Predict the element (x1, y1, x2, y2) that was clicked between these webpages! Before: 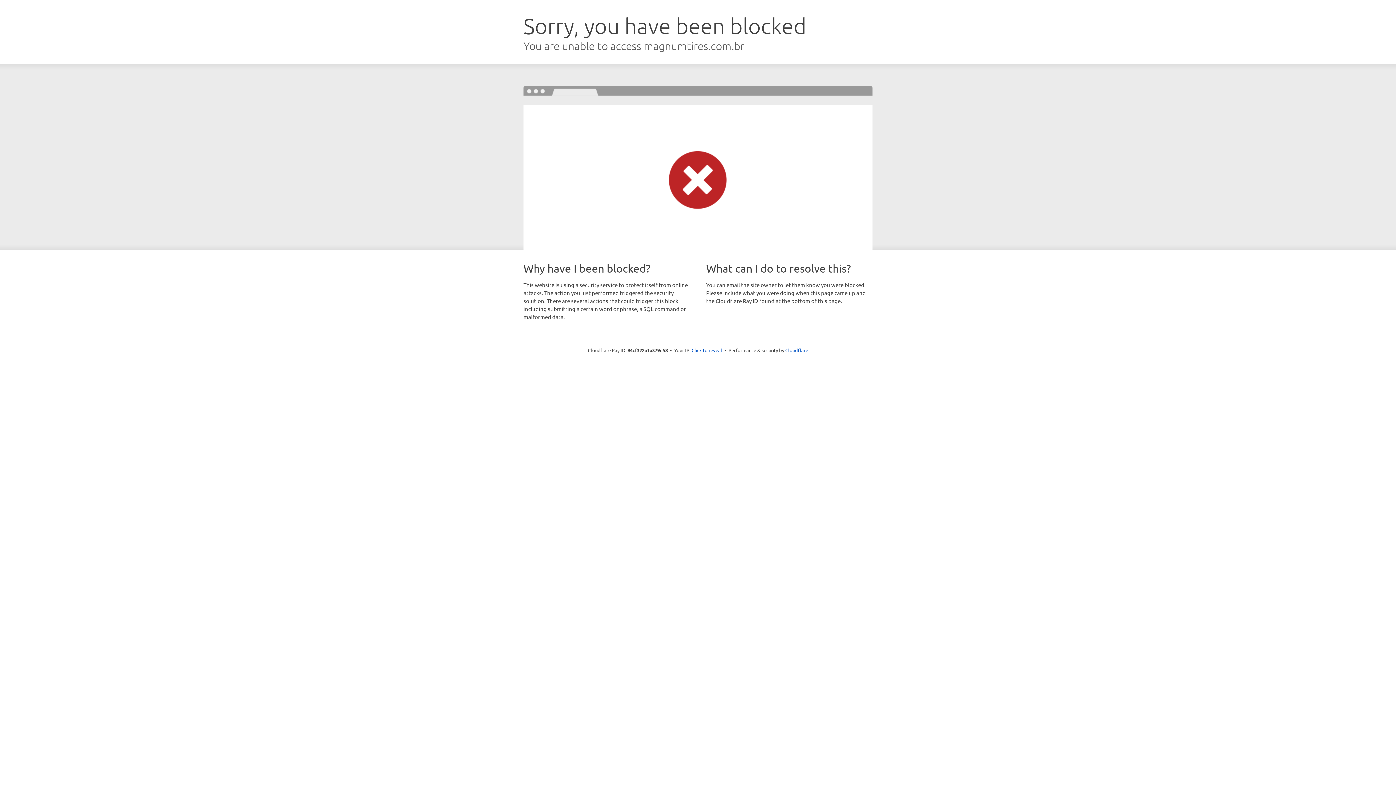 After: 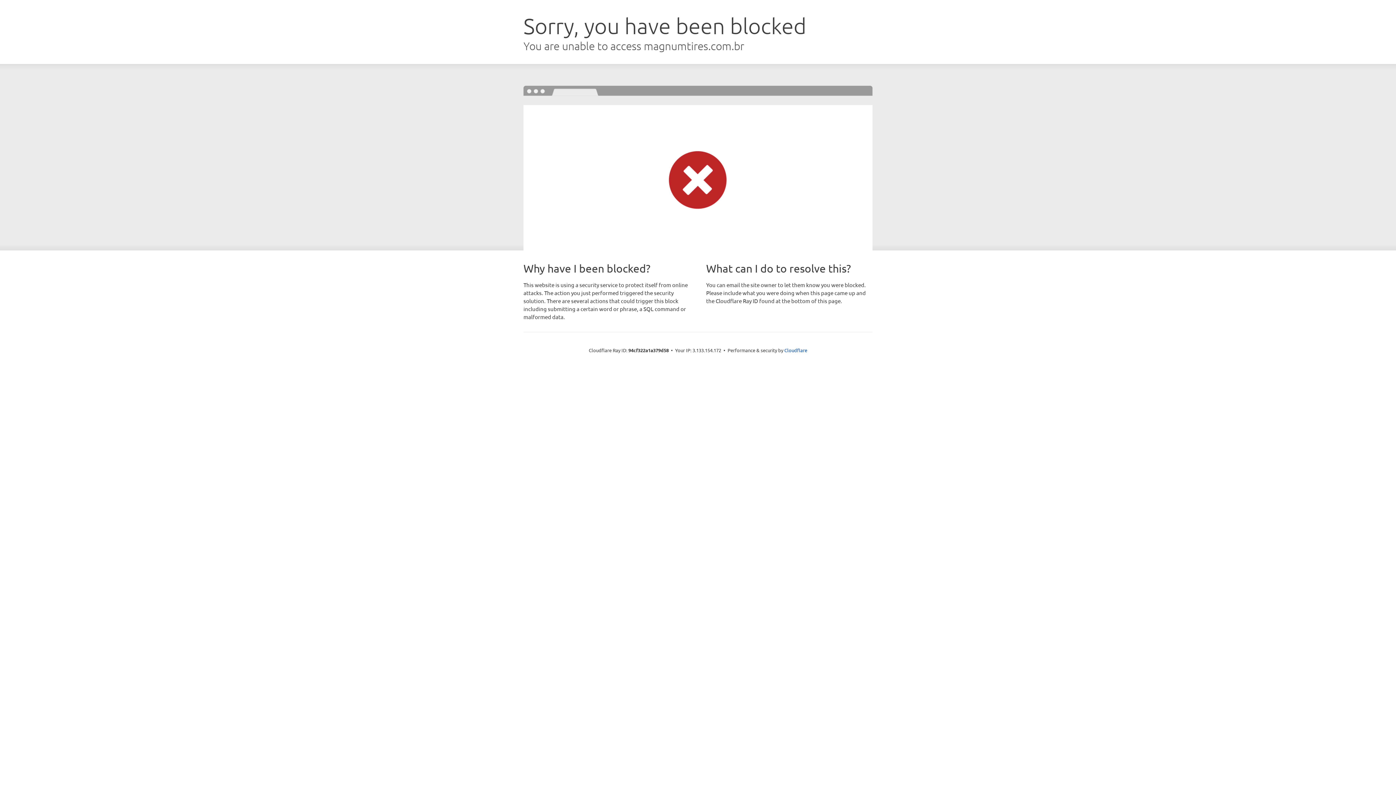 Action: bbox: (691, 346, 722, 353) label: Click to reveal